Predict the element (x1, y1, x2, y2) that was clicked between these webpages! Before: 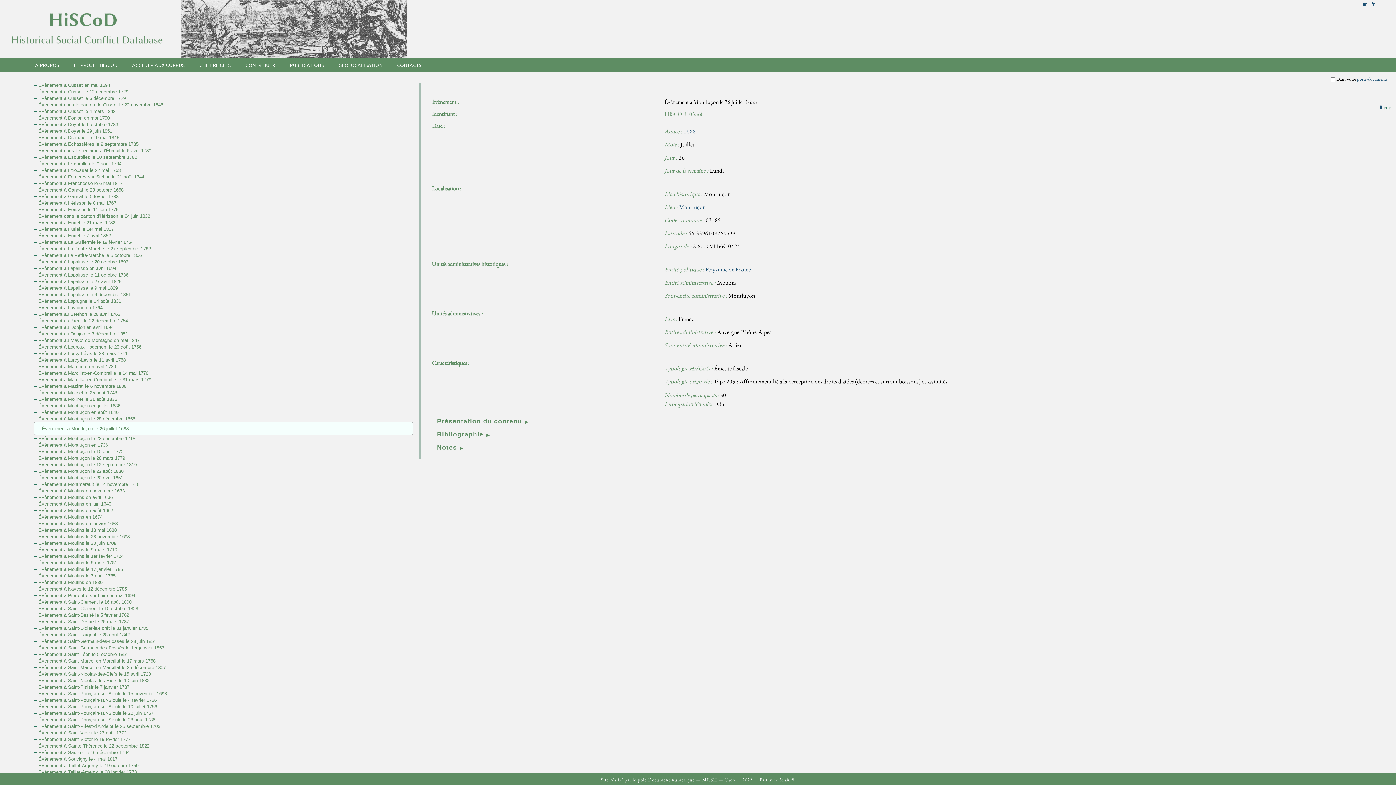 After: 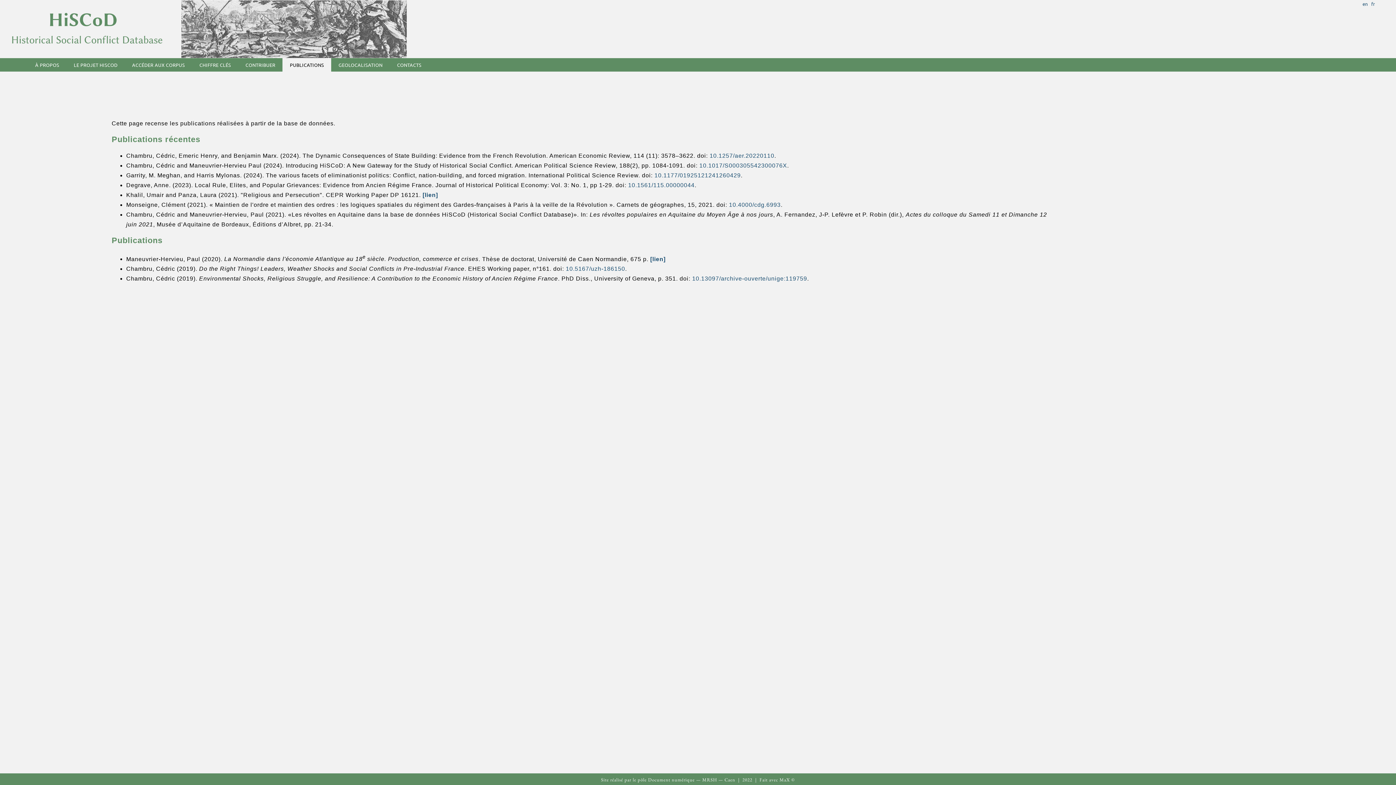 Action: label: PUBLICATIONS bbox: (289, 61, 324, 67)